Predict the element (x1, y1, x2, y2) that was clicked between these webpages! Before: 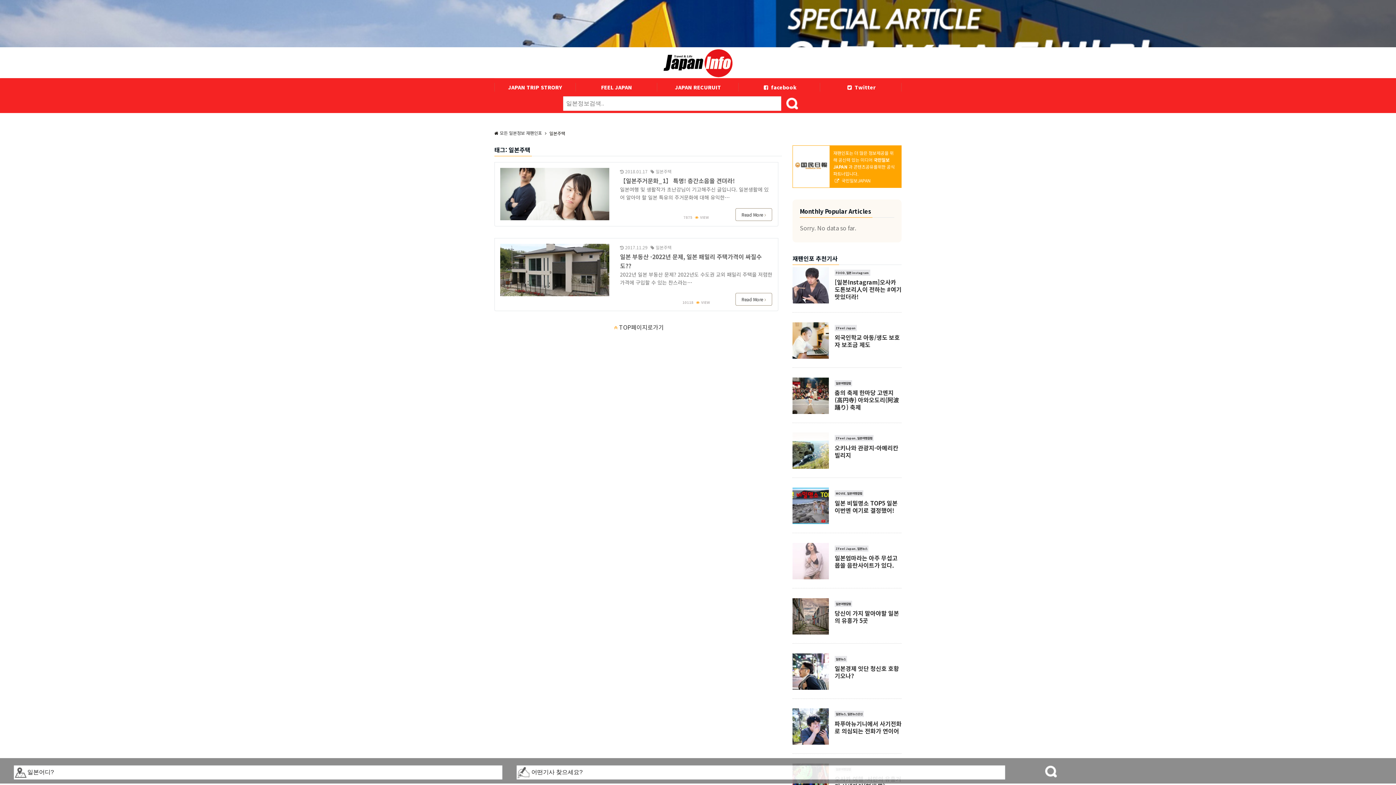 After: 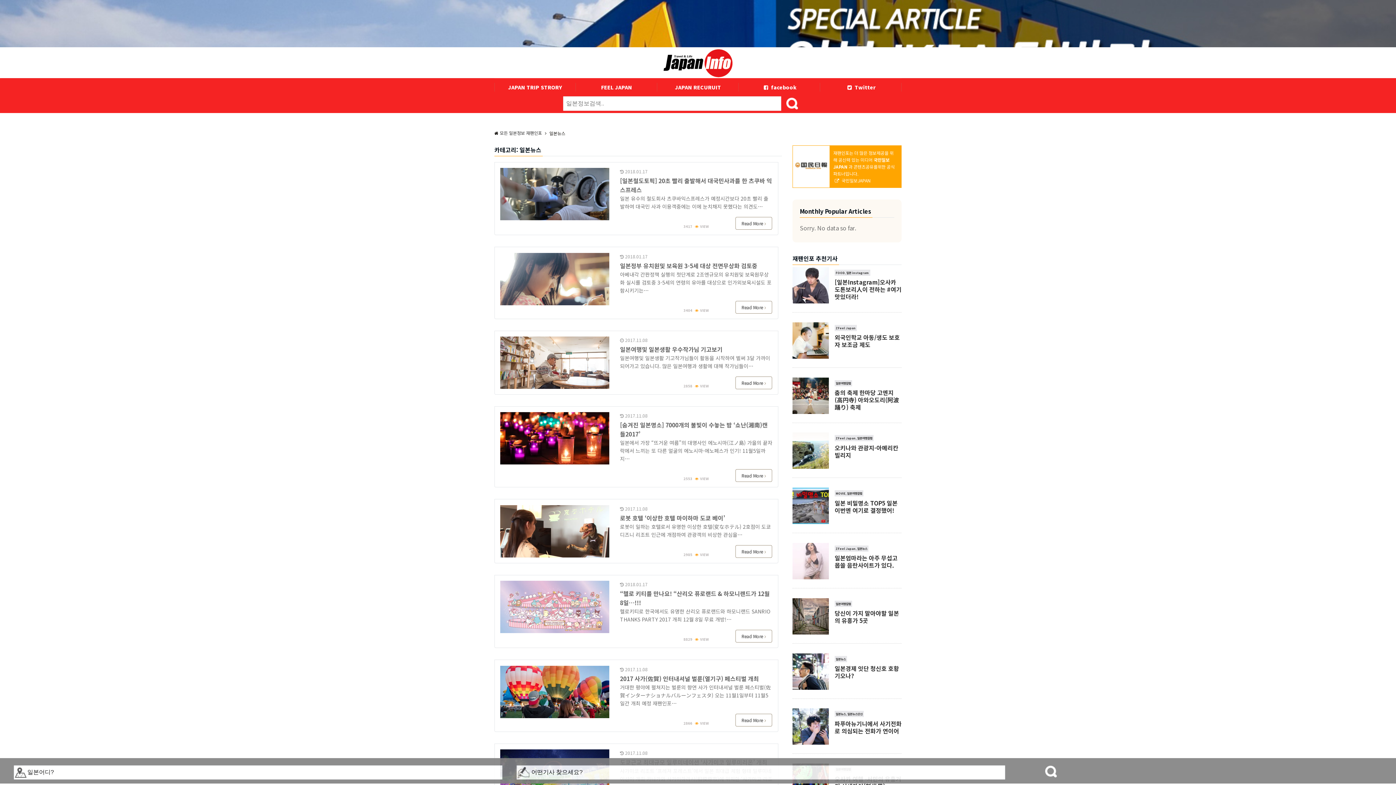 Action: bbox: (857, 546, 867, 550) label: 일본뉴스